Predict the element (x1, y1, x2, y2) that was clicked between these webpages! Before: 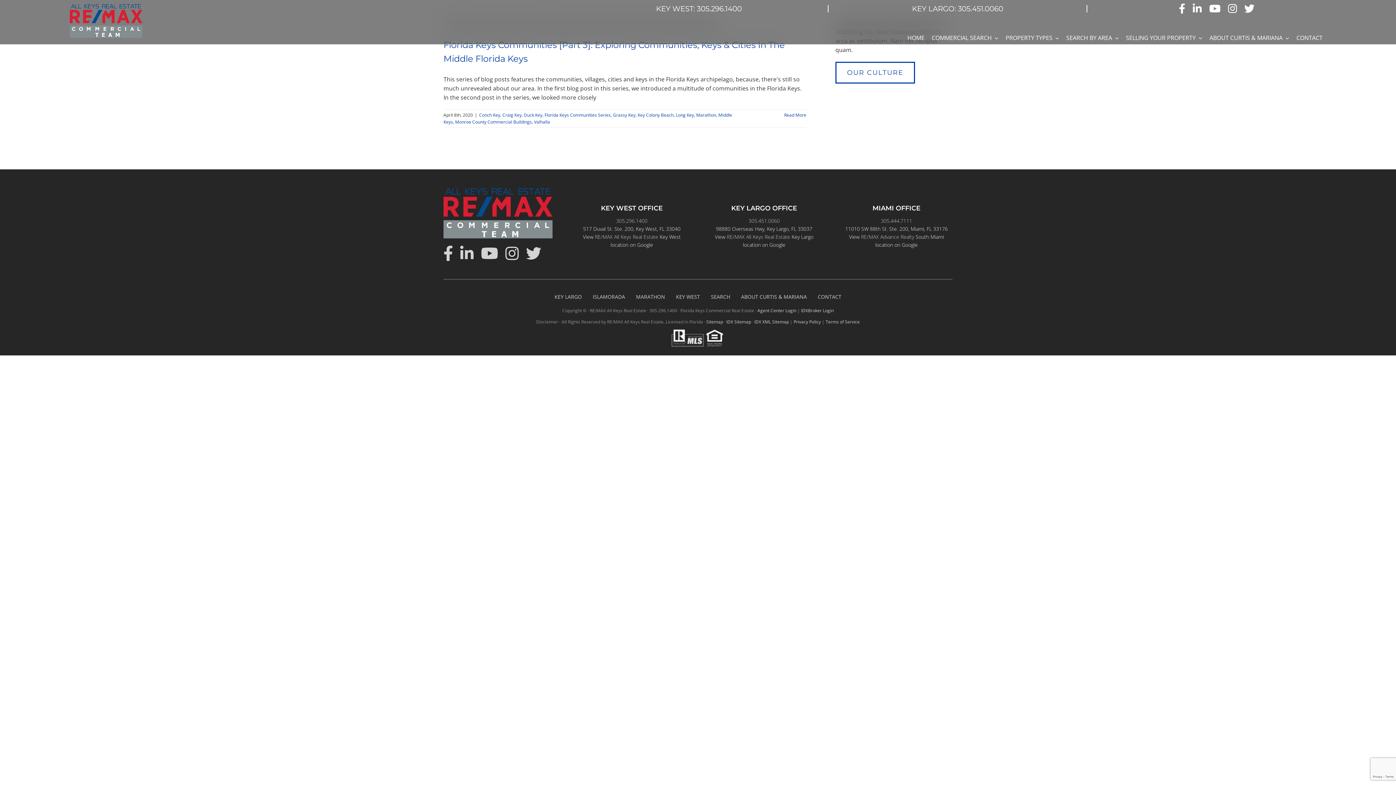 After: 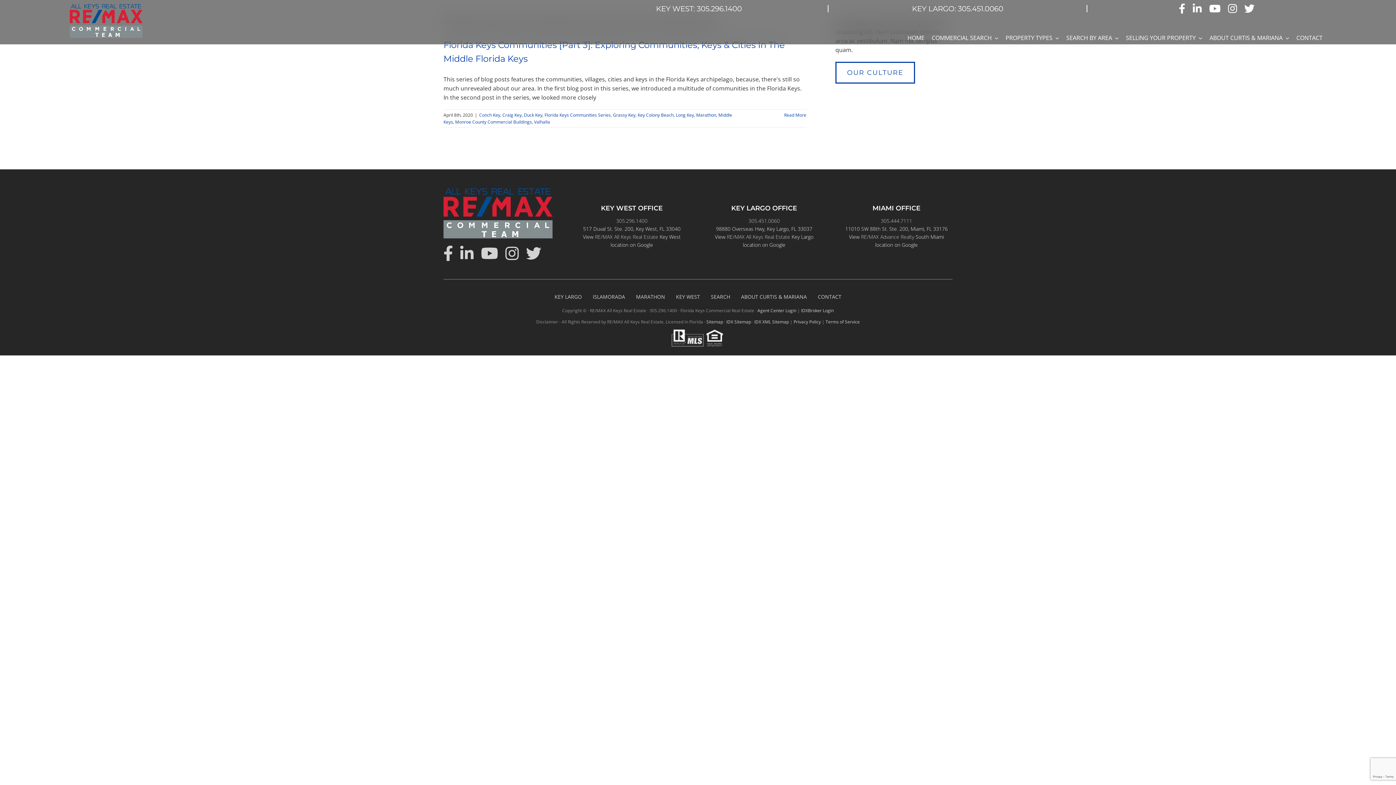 Action: label: Call the Key West FL Office for RE/MAX All Keys Real Estate bbox: (570, 5, 828, 12)